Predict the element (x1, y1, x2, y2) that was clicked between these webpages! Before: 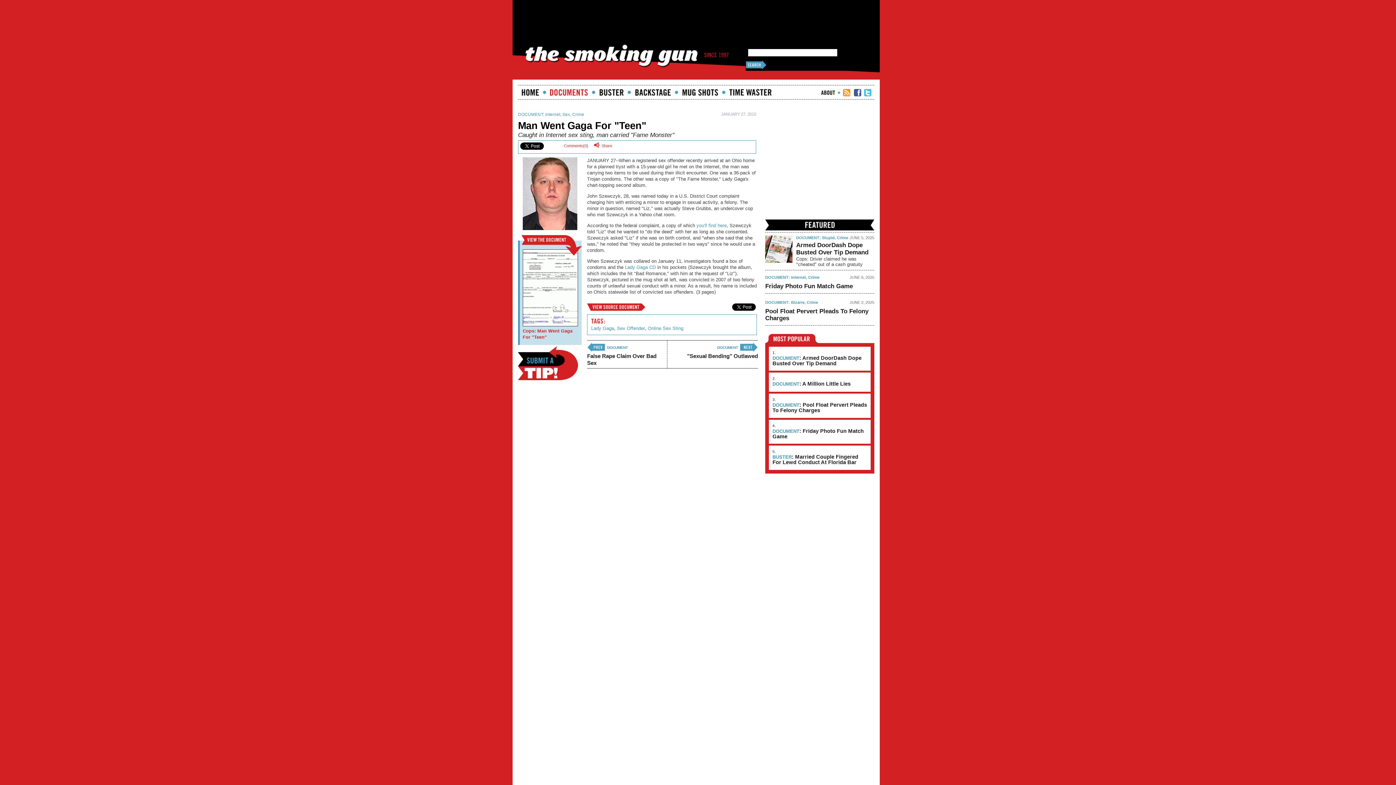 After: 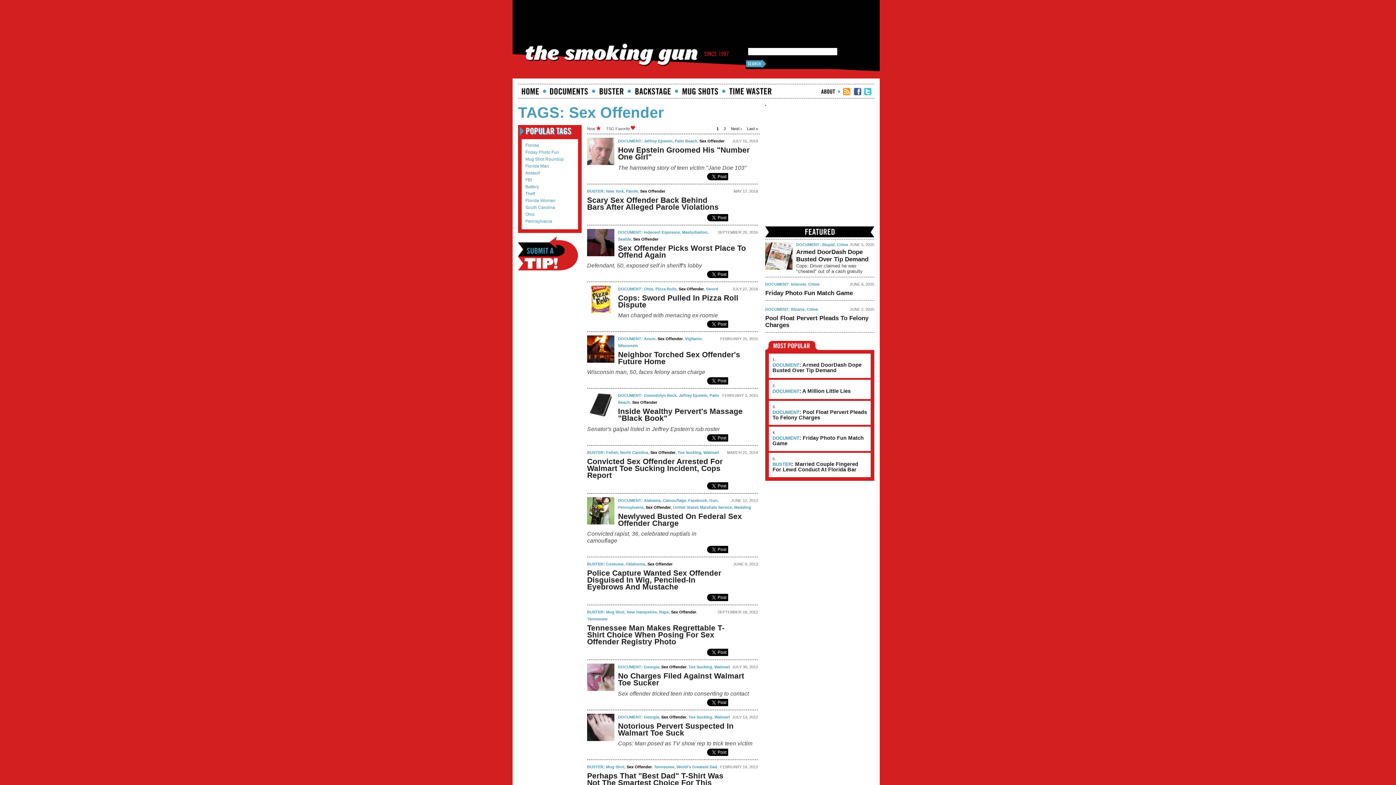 Action: bbox: (617, 325, 645, 331) label: Sex Offender